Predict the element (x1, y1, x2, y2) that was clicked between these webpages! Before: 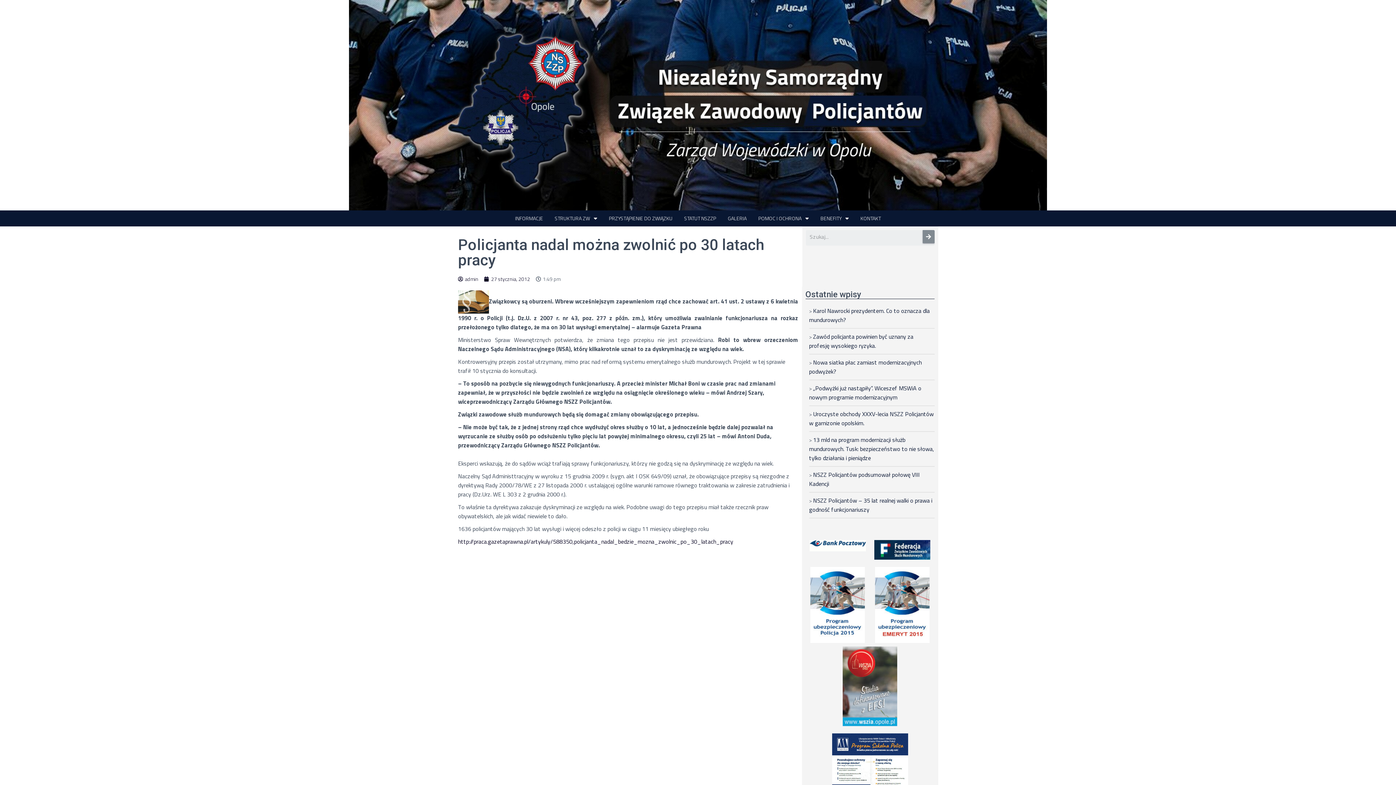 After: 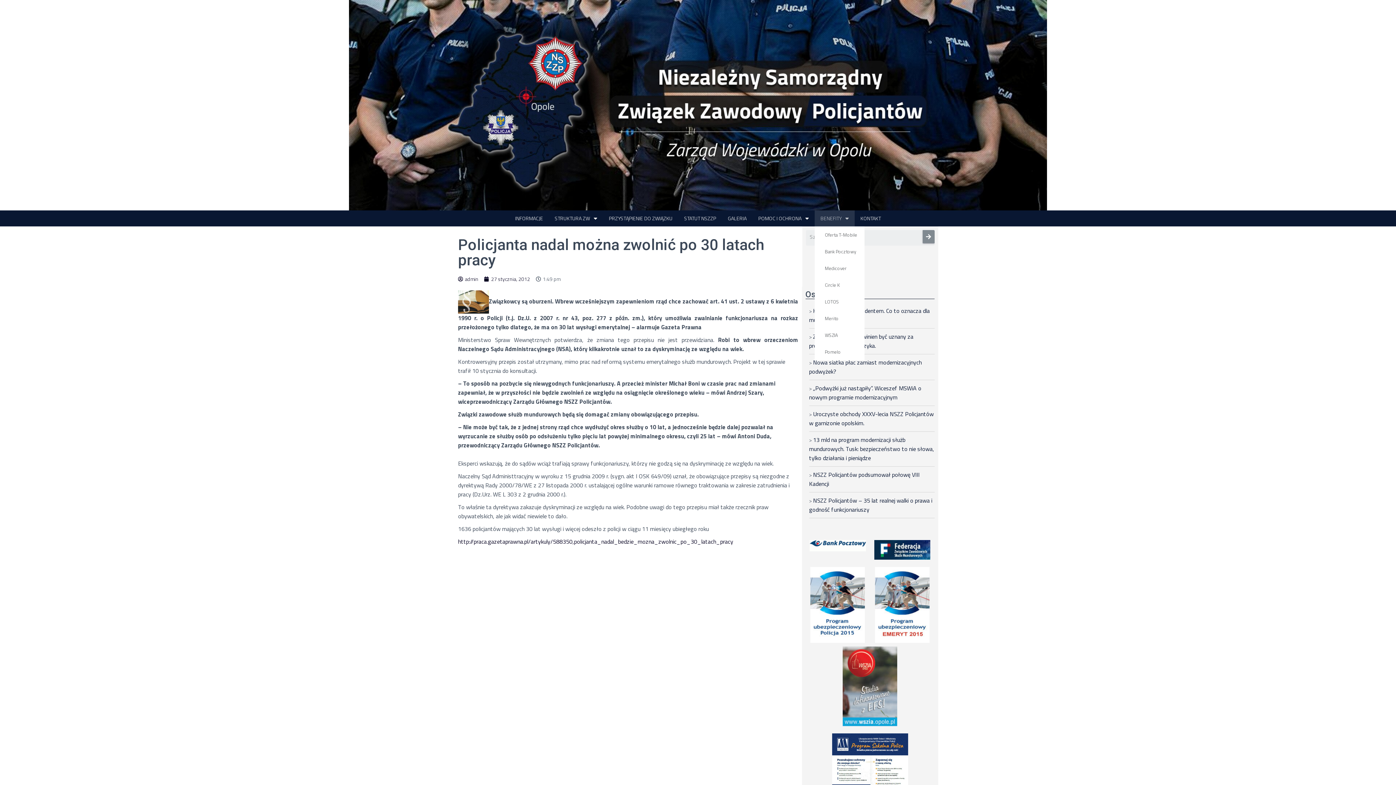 Action: bbox: (814, 210, 854, 226) label: BENEFITY